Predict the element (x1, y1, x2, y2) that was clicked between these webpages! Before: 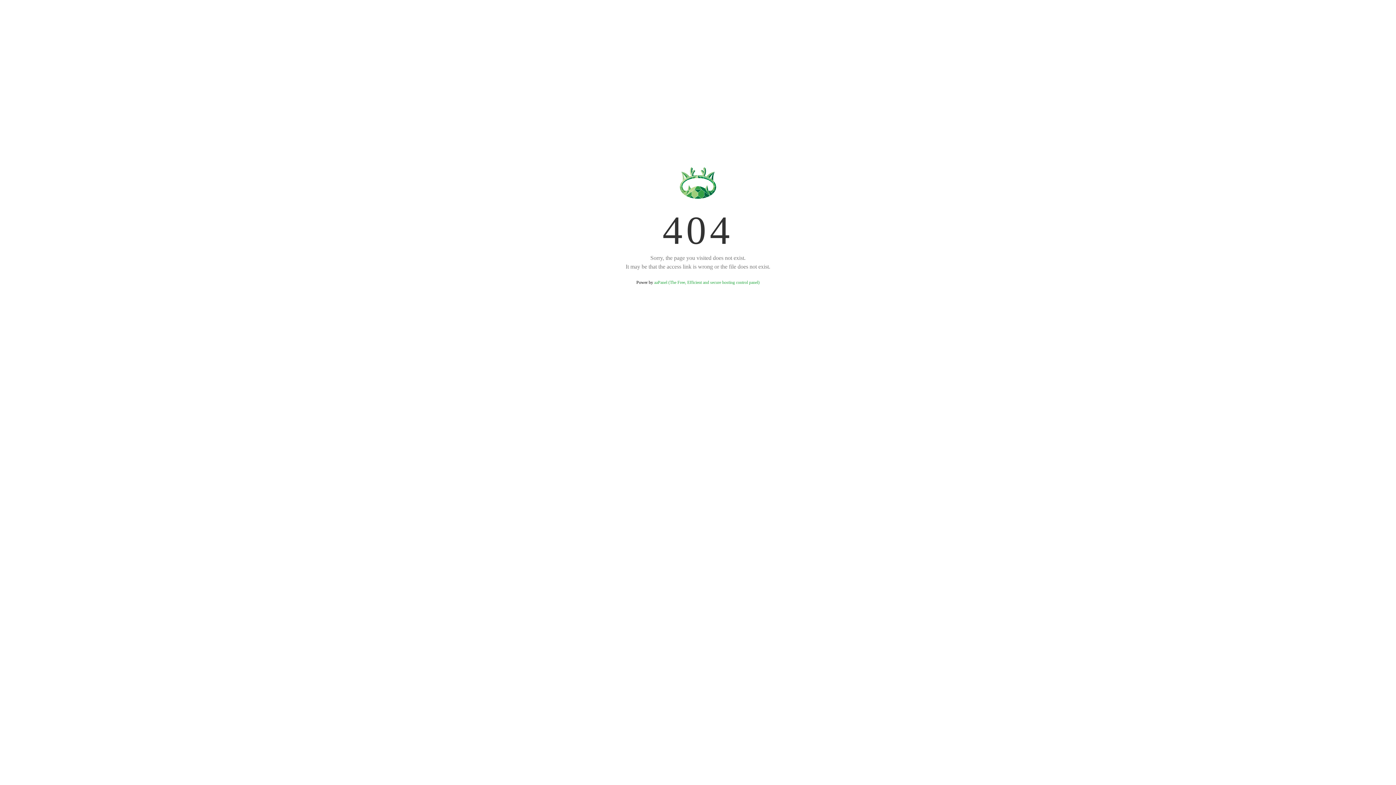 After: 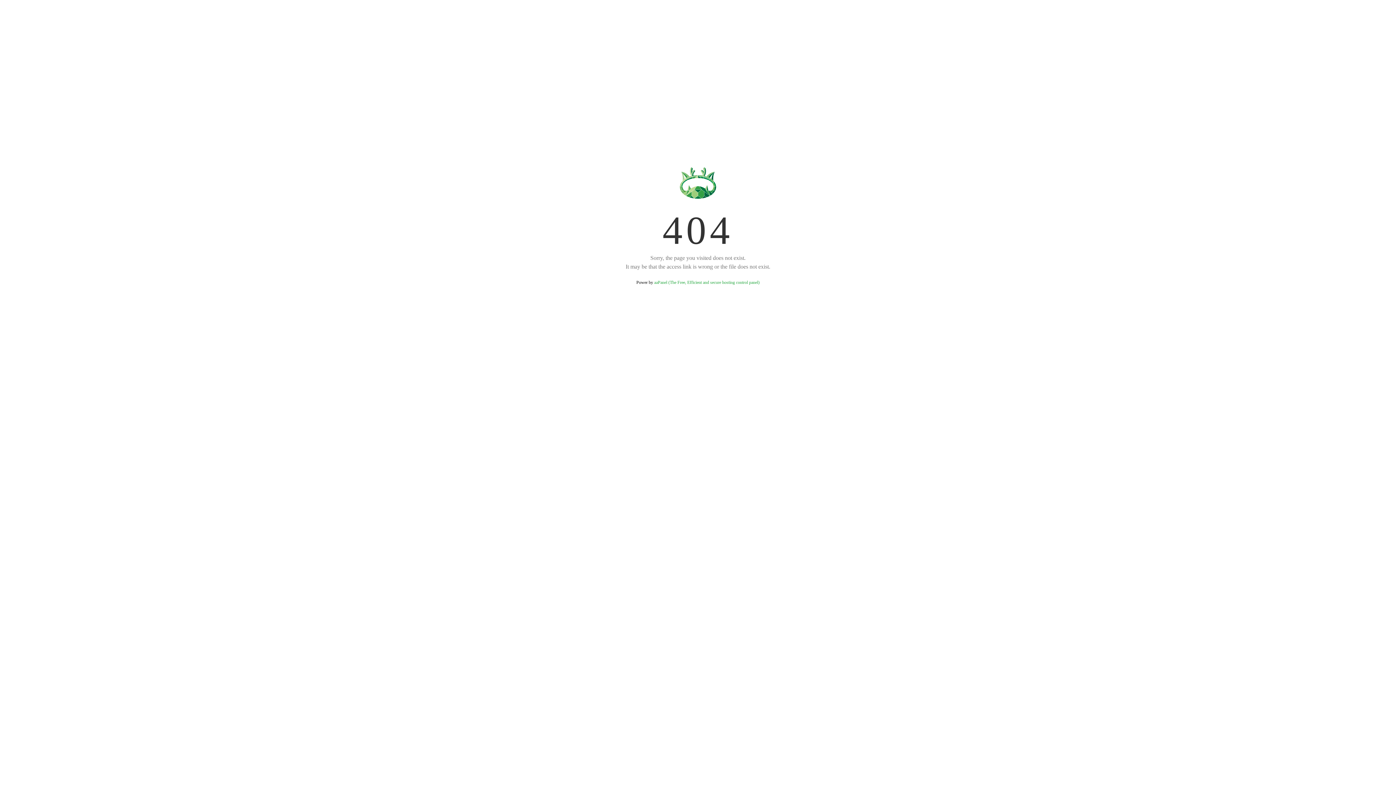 Action: bbox: (654, 280, 759, 285) label: aaPanel (The Free, Efficient and secure hosting control panel)